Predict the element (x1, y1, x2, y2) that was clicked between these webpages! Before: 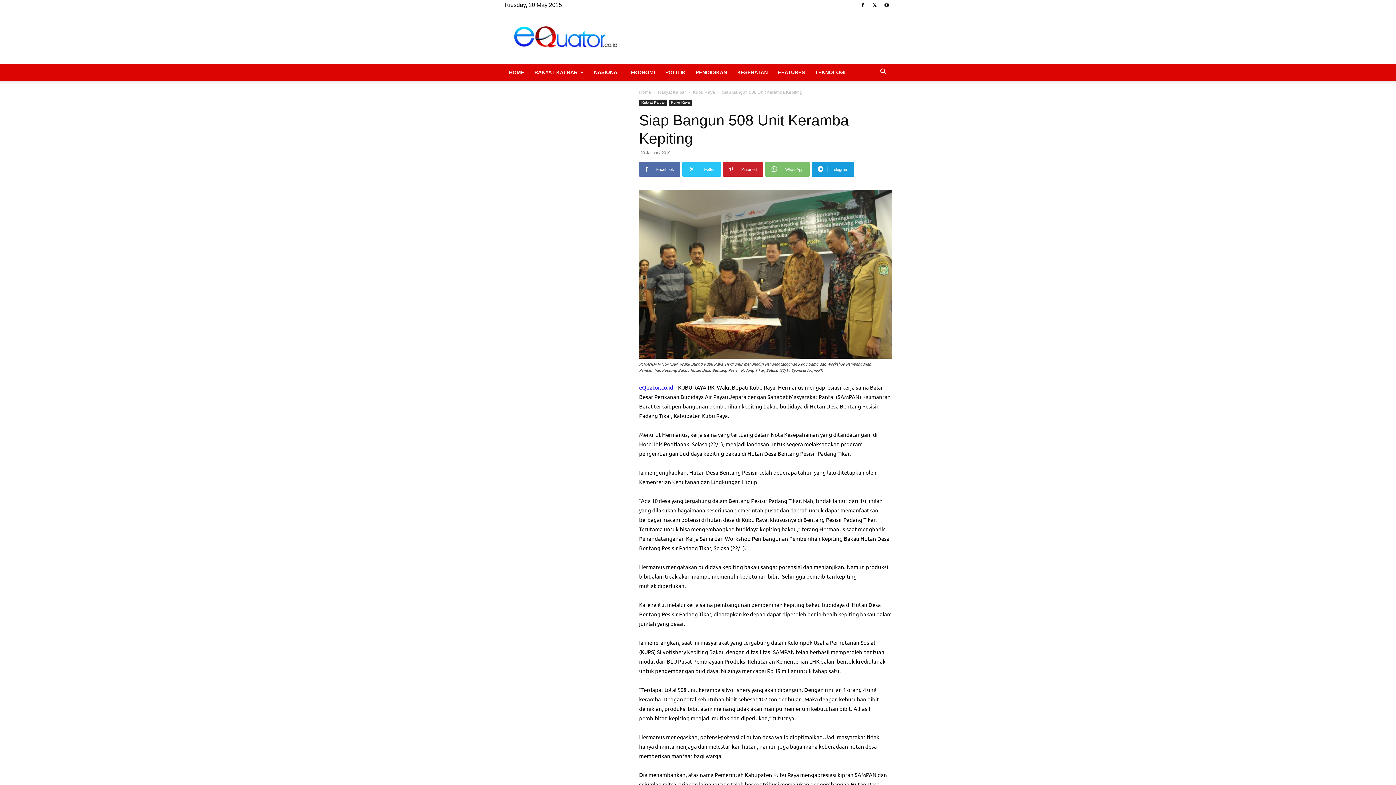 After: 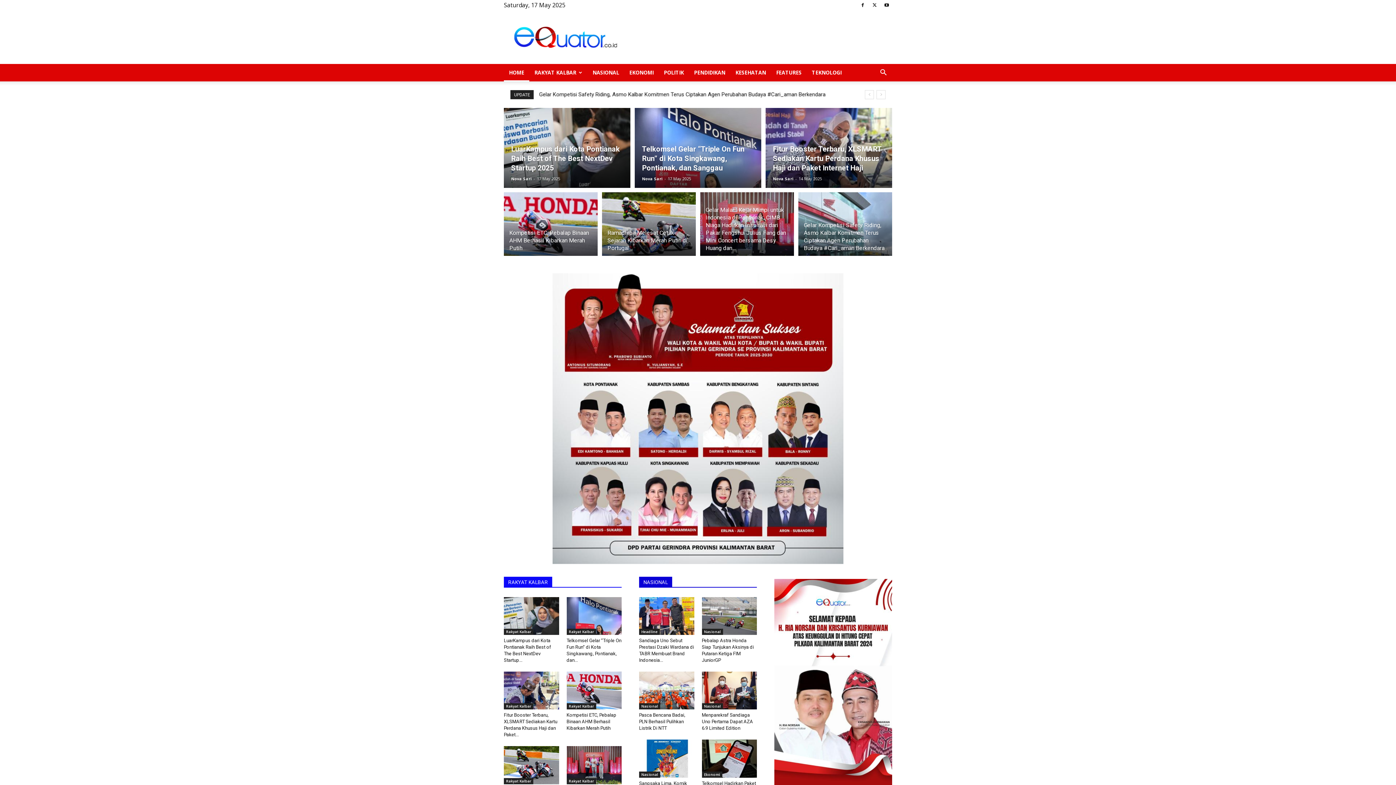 Action: label: eQuator.co.id bbox: (639, 383, 673, 390)